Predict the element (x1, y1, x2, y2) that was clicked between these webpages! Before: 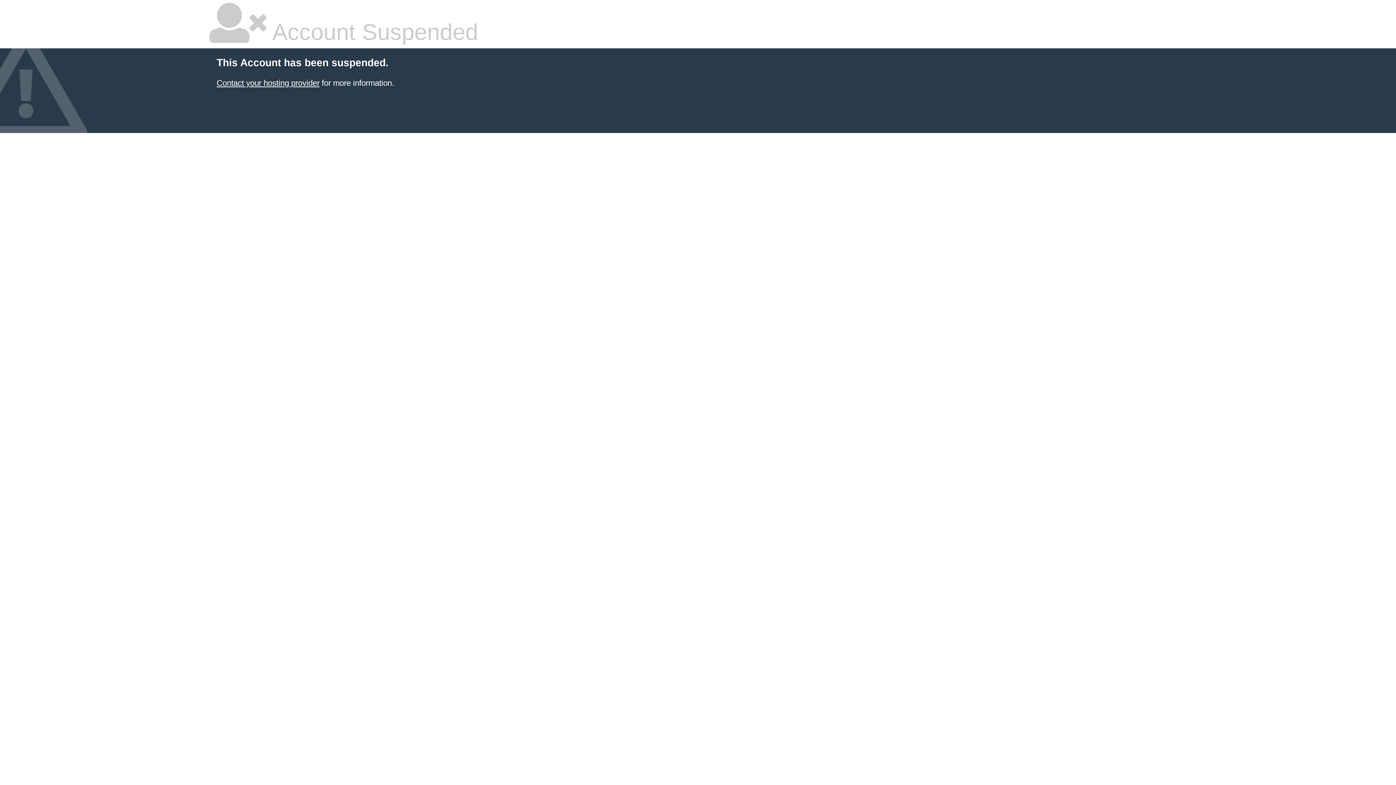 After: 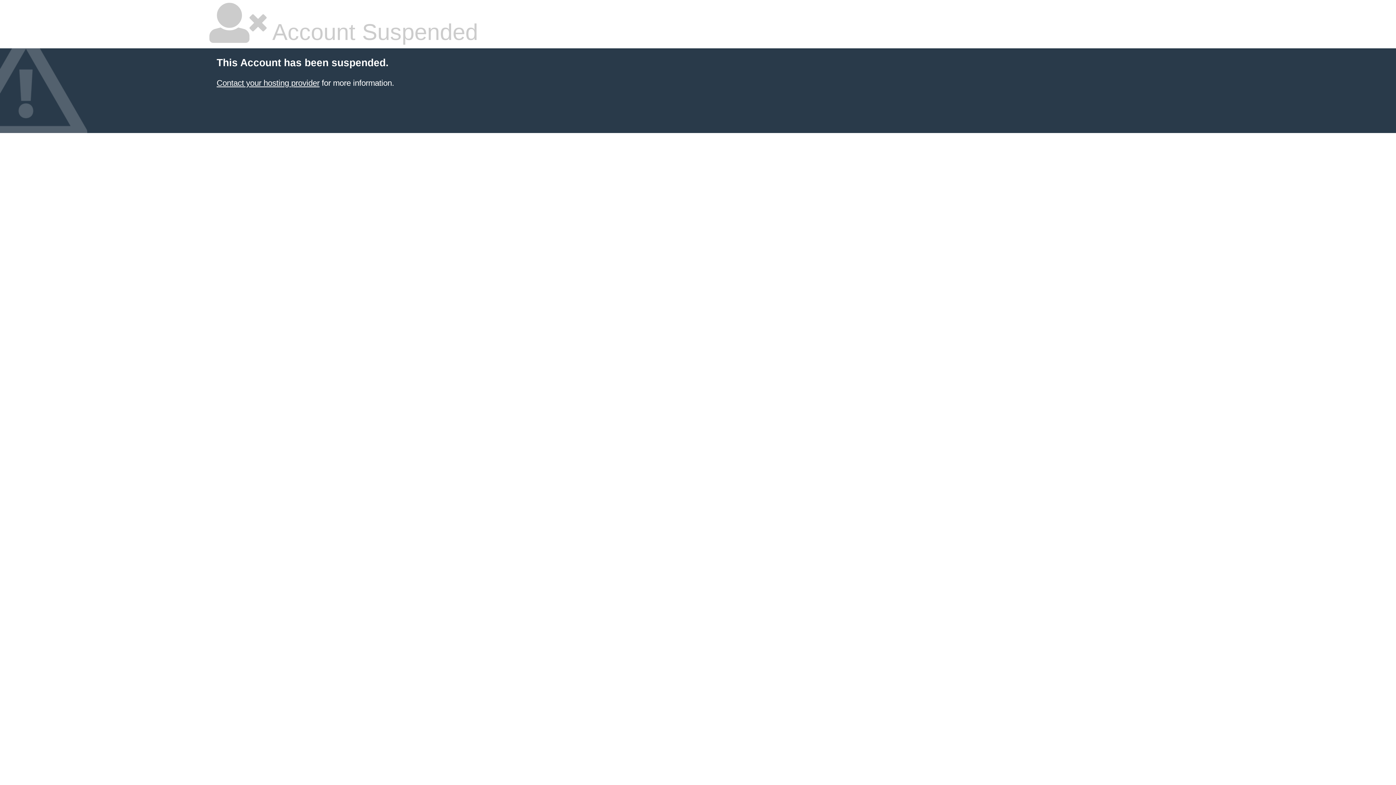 Action: bbox: (216, 78, 319, 87) label: Contact your hosting provider